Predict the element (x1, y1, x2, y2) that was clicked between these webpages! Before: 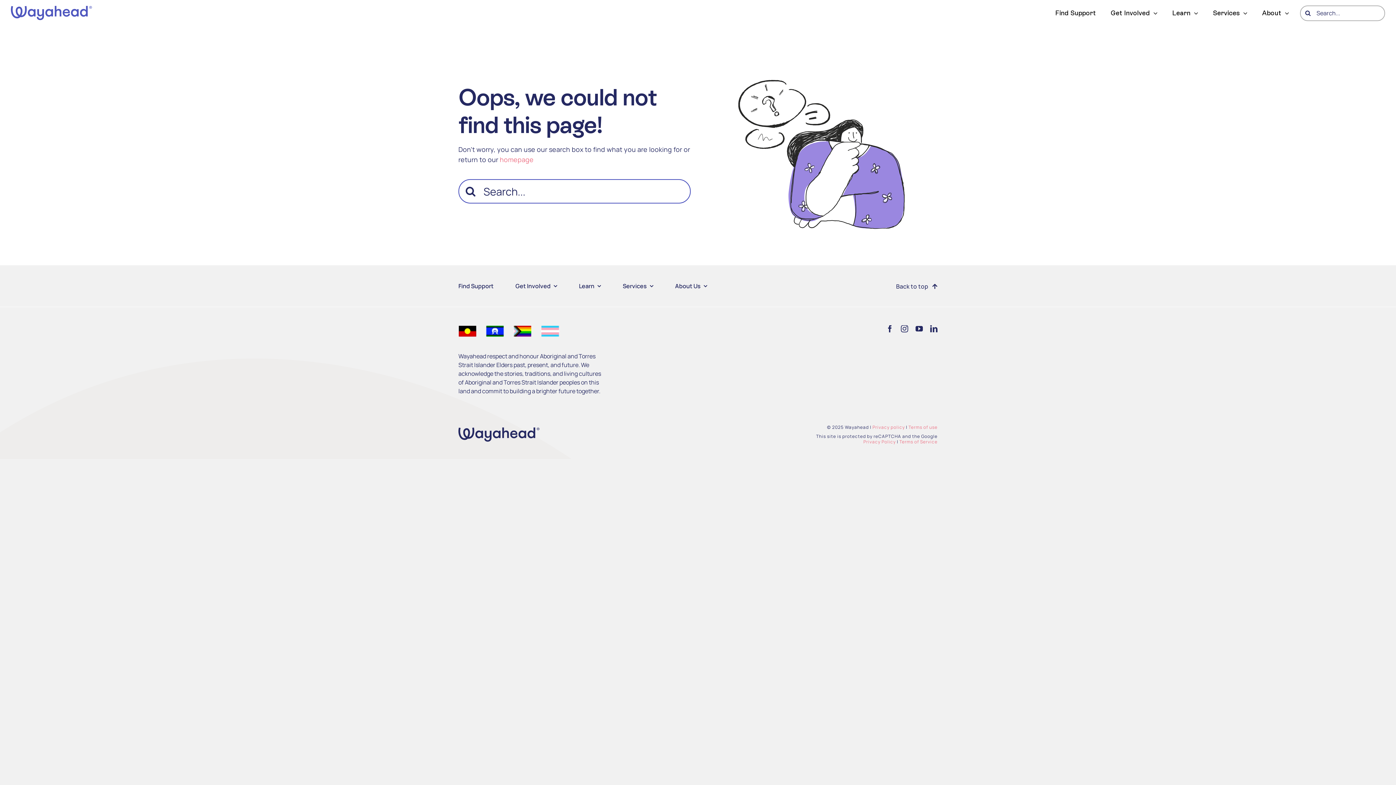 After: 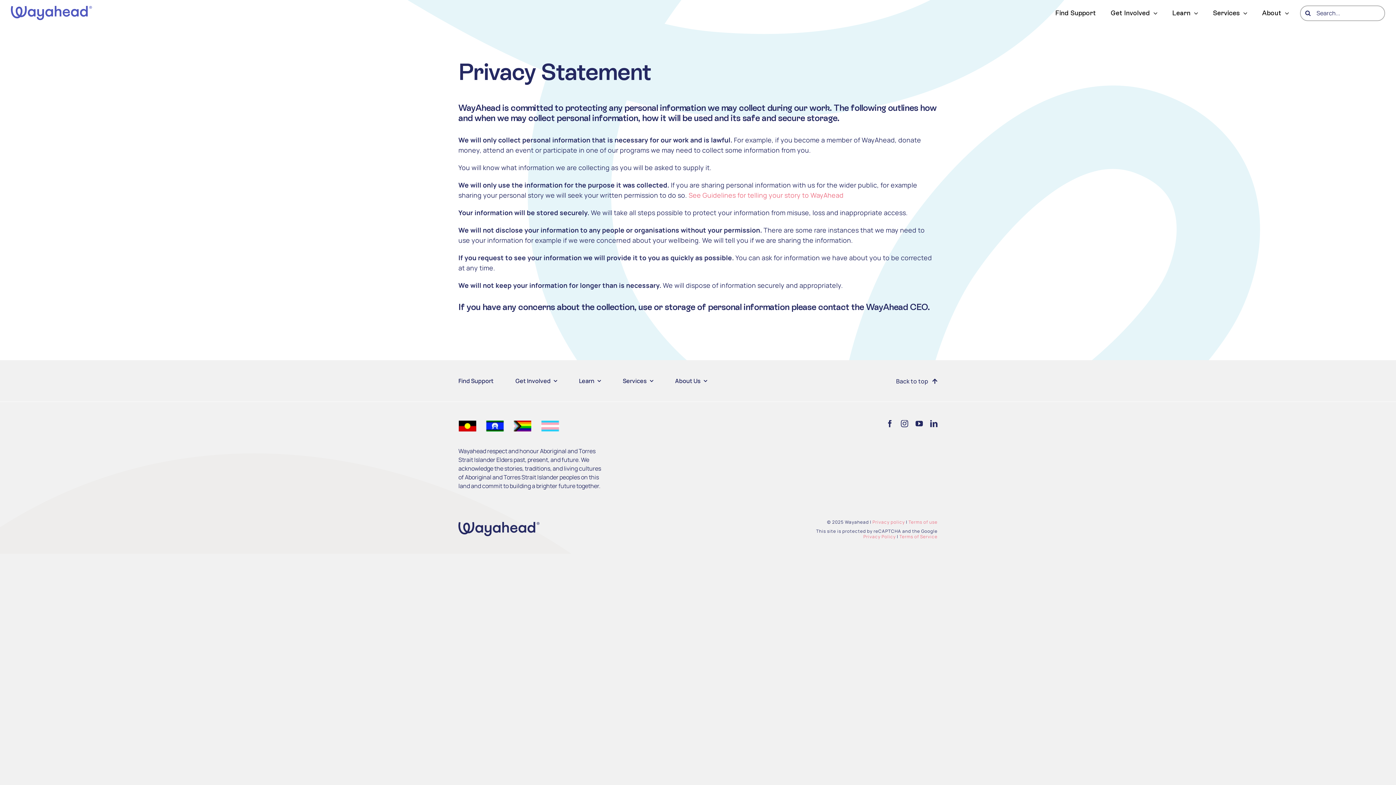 Action: bbox: (872, 424, 905, 430) label: Privacy policy